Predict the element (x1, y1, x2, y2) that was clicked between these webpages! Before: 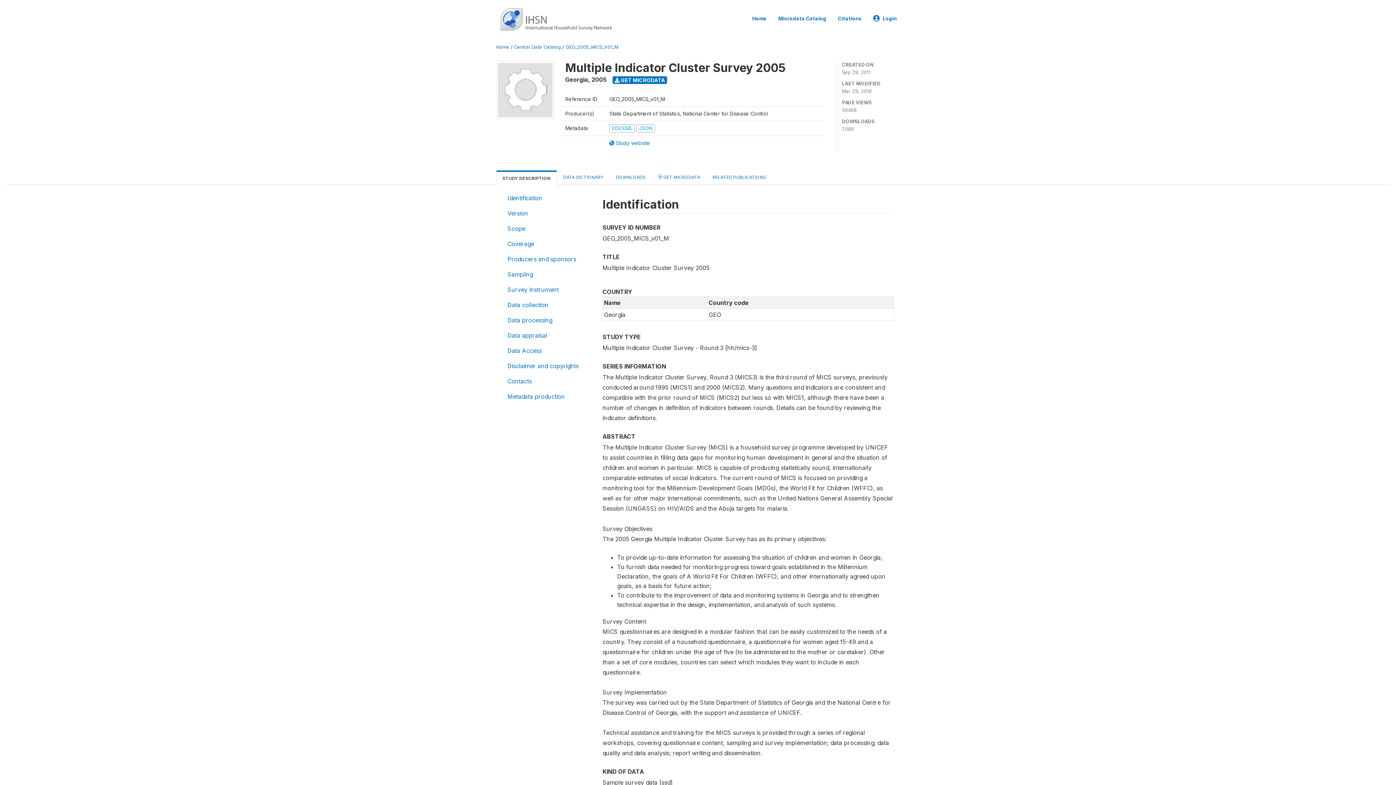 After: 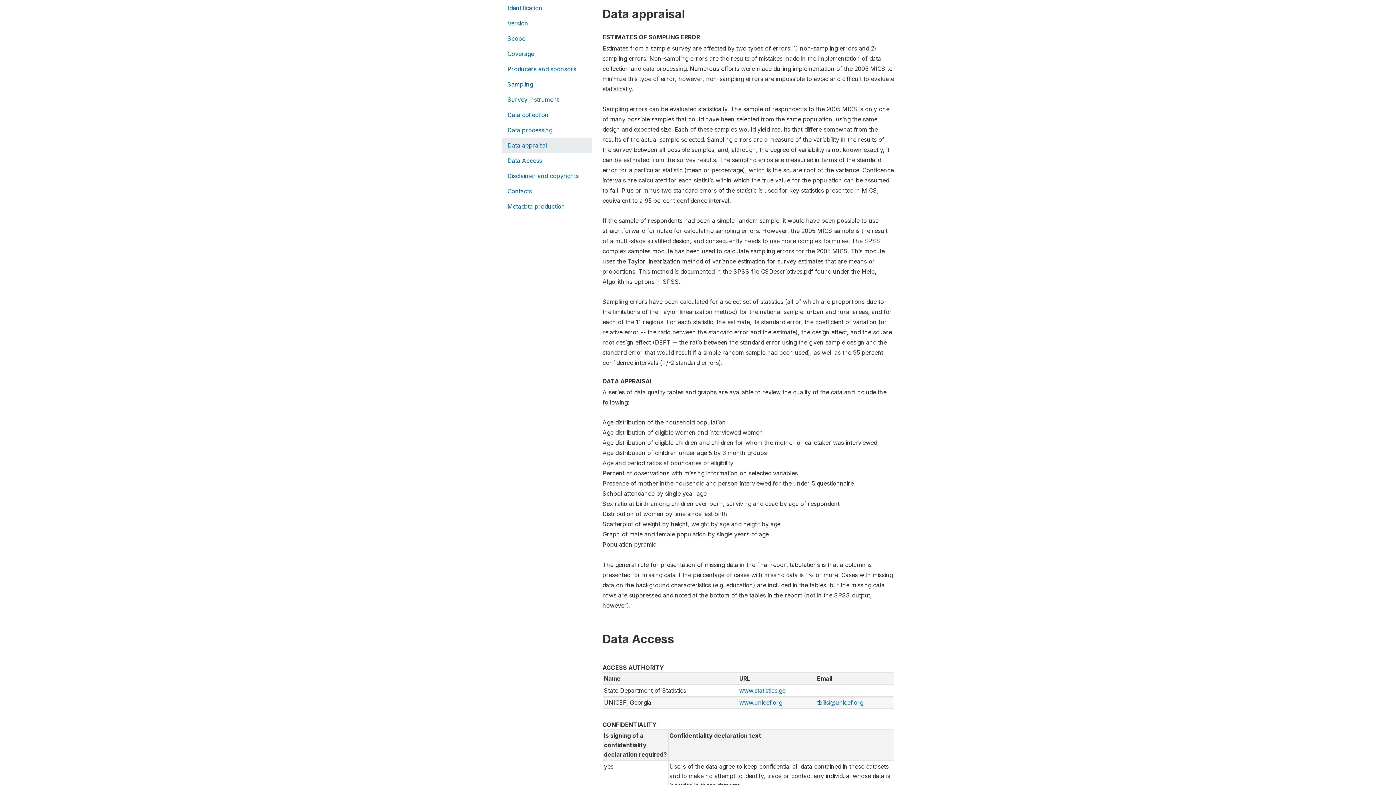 Action: label: Data appraisal bbox: (501, 327, 591, 343)